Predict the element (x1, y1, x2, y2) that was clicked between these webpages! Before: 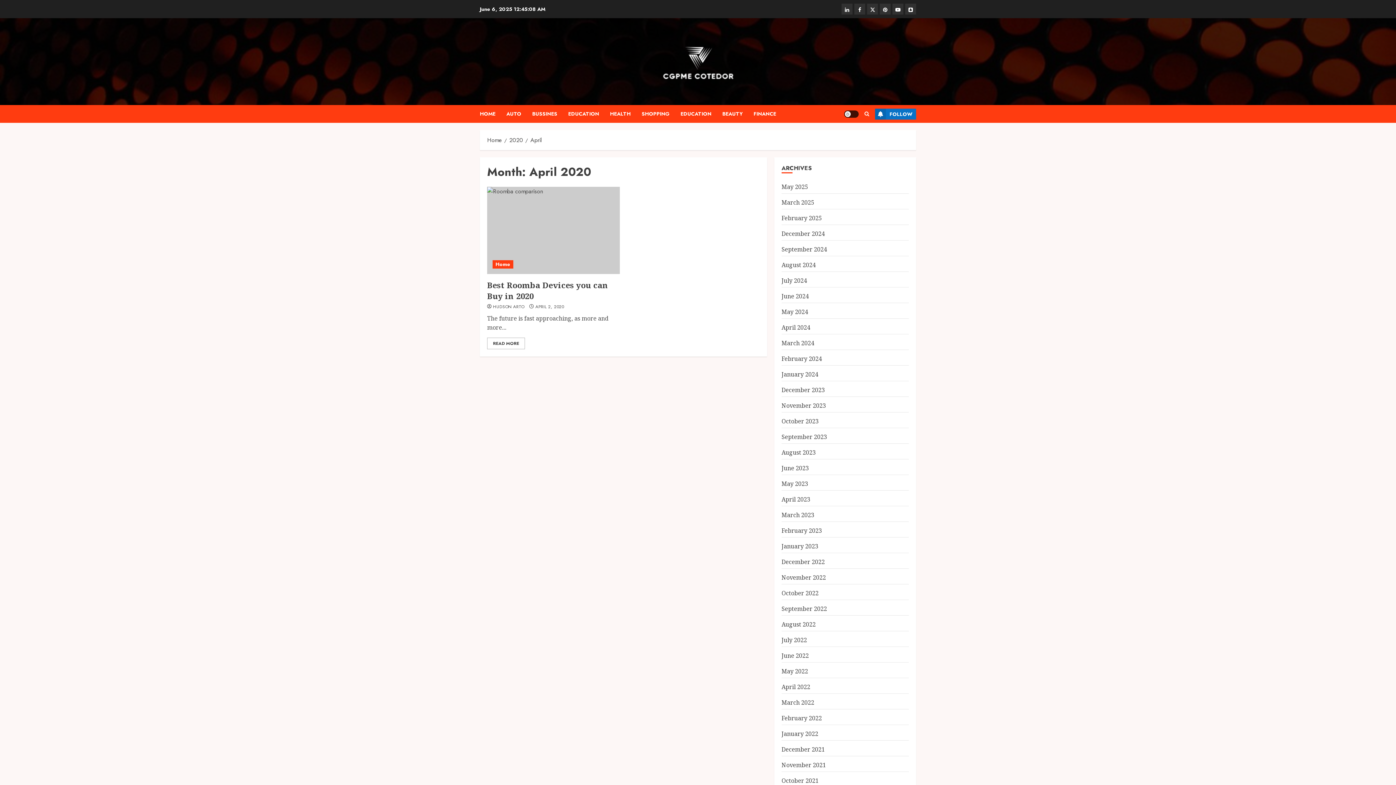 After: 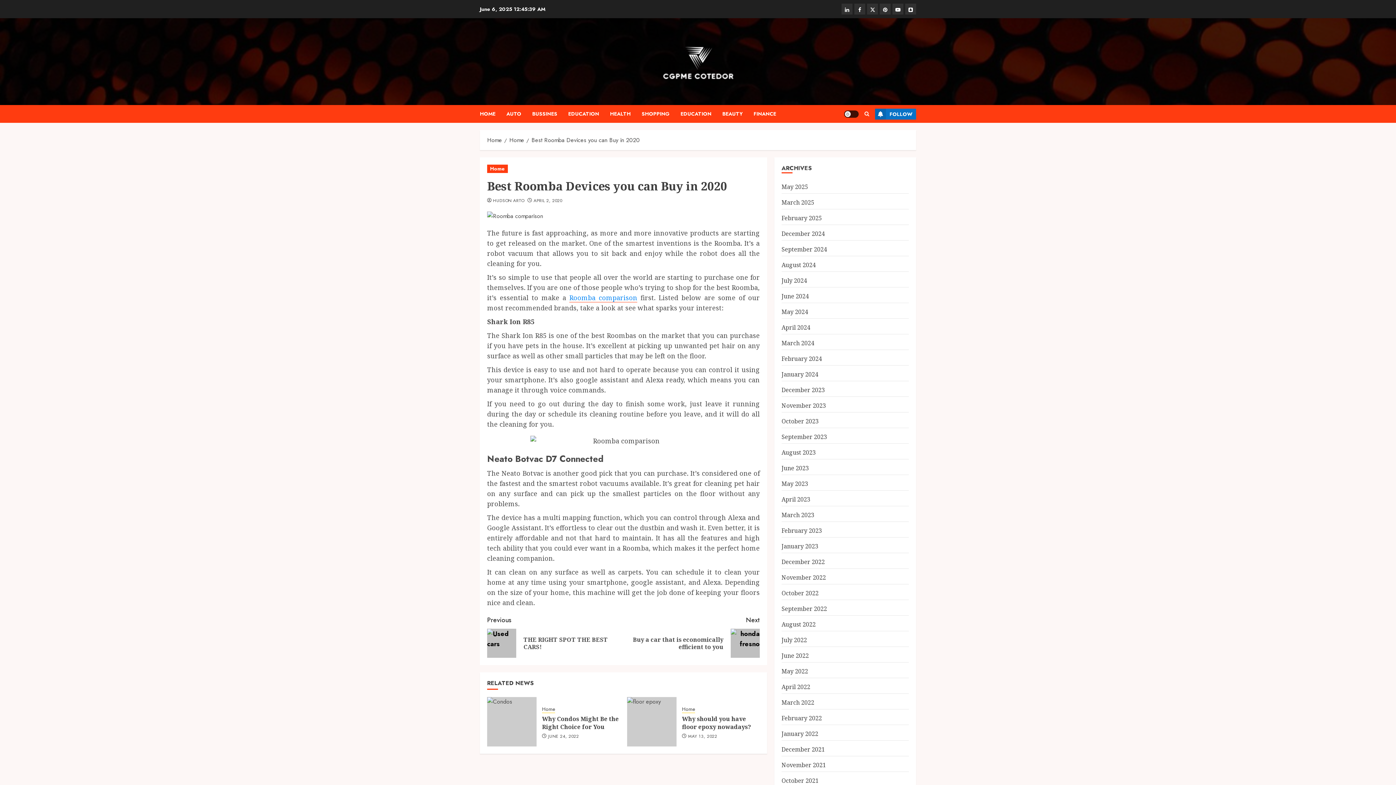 Action: label: Best Roomba Devices you can Buy in 2020 bbox: (487, 279, 608, 301)